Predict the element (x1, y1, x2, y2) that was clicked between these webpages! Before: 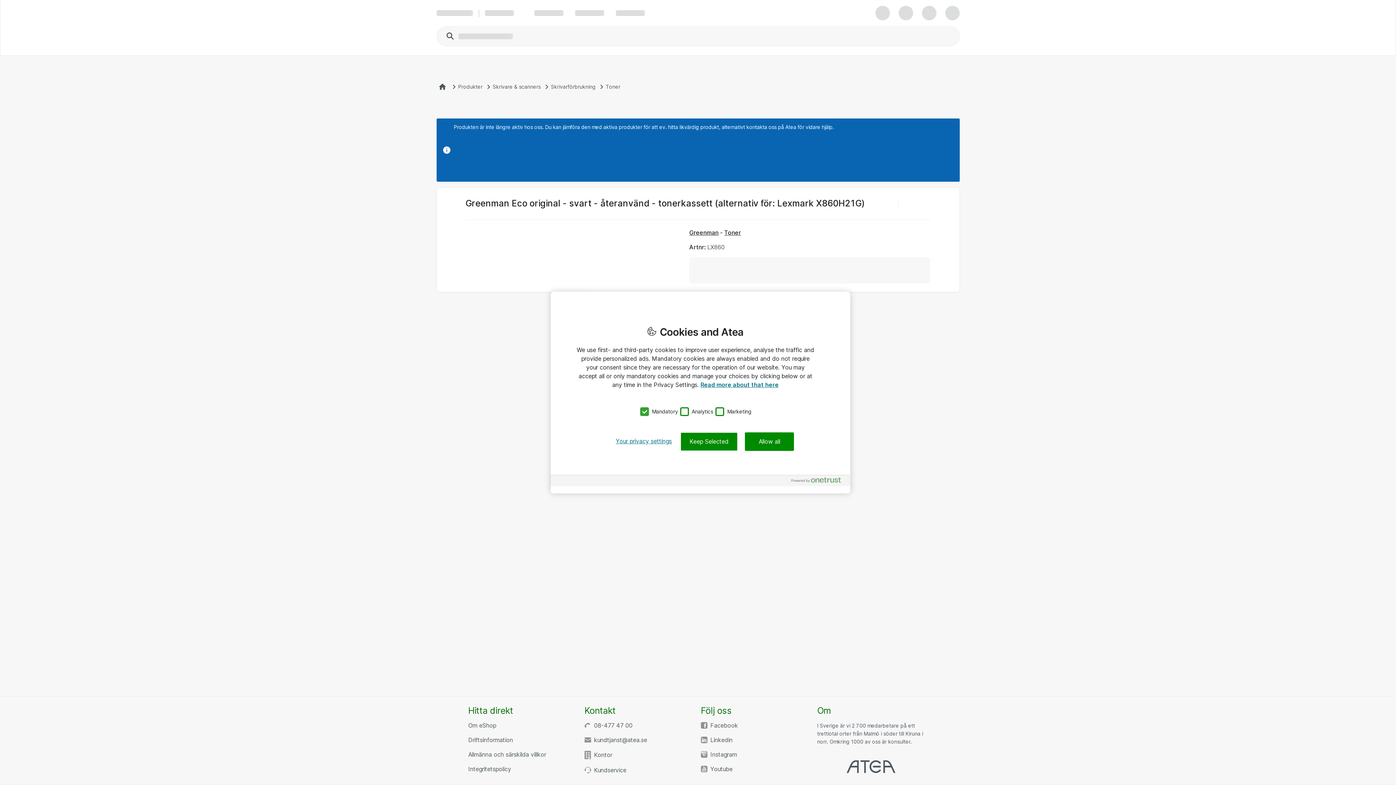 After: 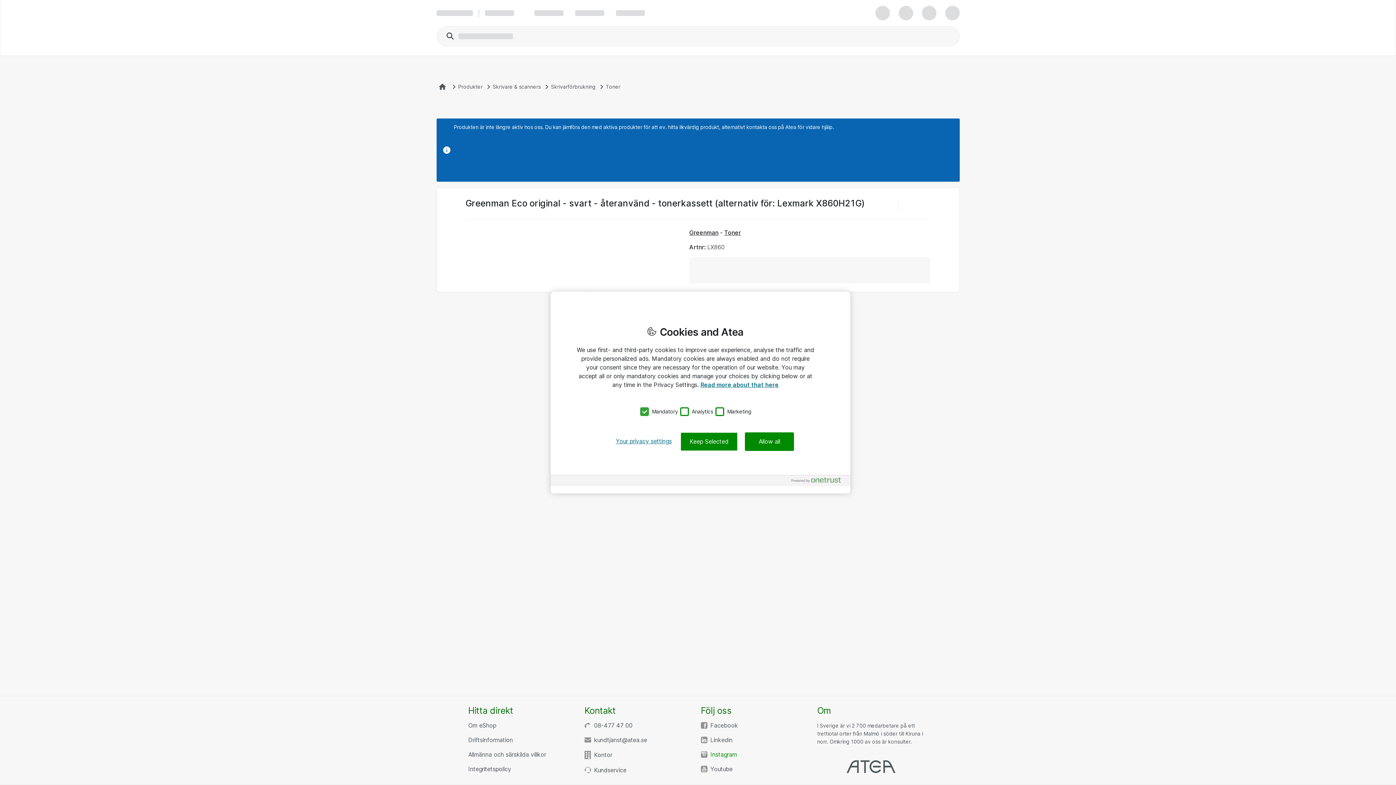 Action: label: Instagram bbox: (710, 751, 737, 758)